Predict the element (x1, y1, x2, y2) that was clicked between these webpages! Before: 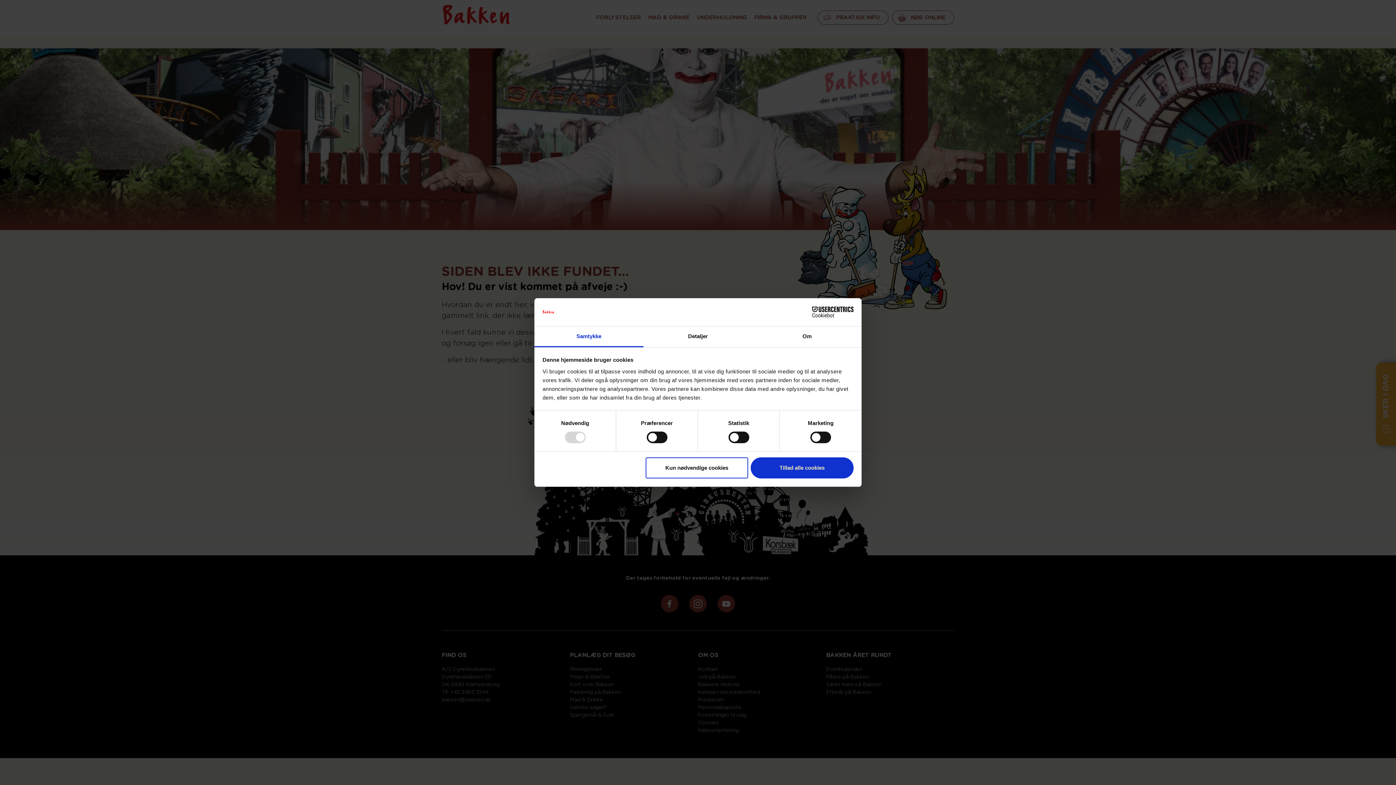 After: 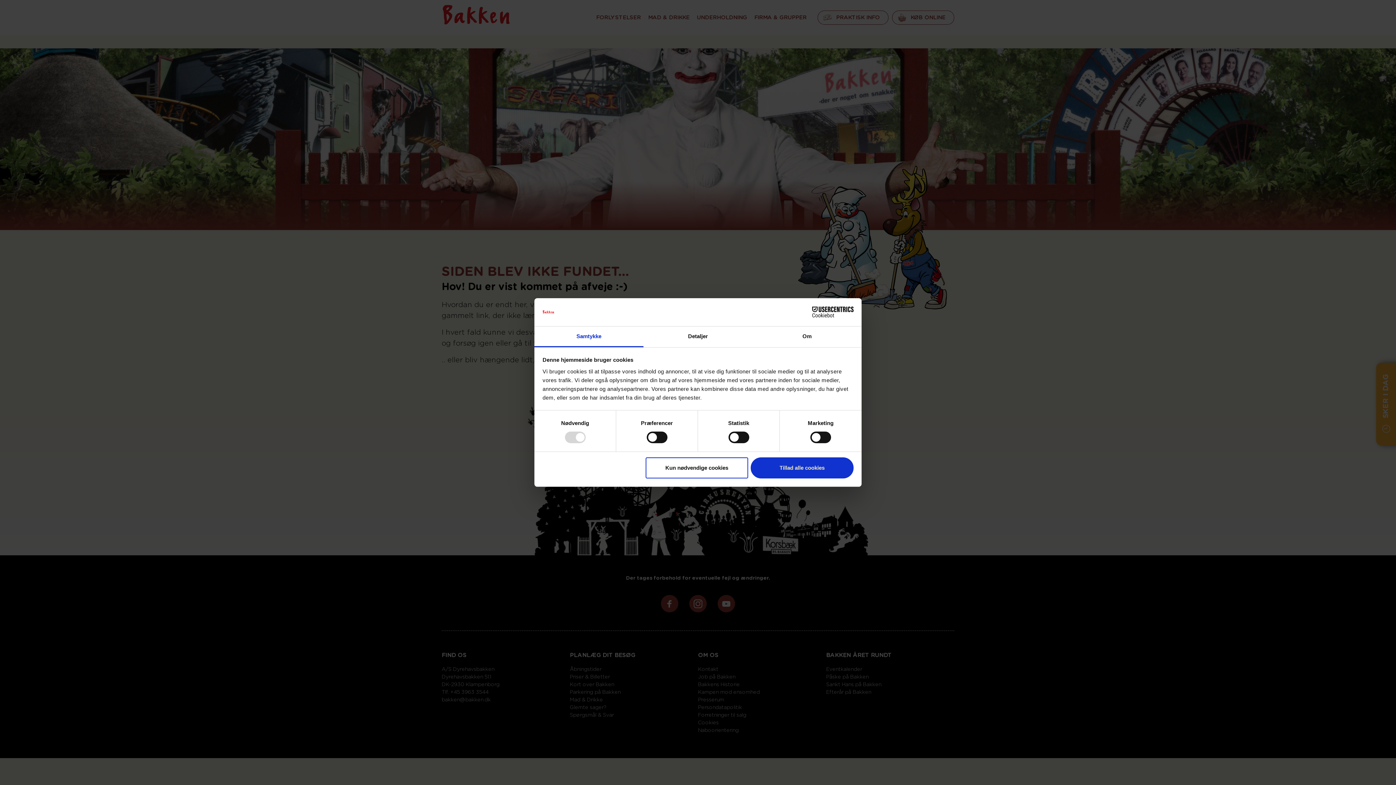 Action: bbox: (790, 306, 853, 317) label: Cookiebot - opens in a new window